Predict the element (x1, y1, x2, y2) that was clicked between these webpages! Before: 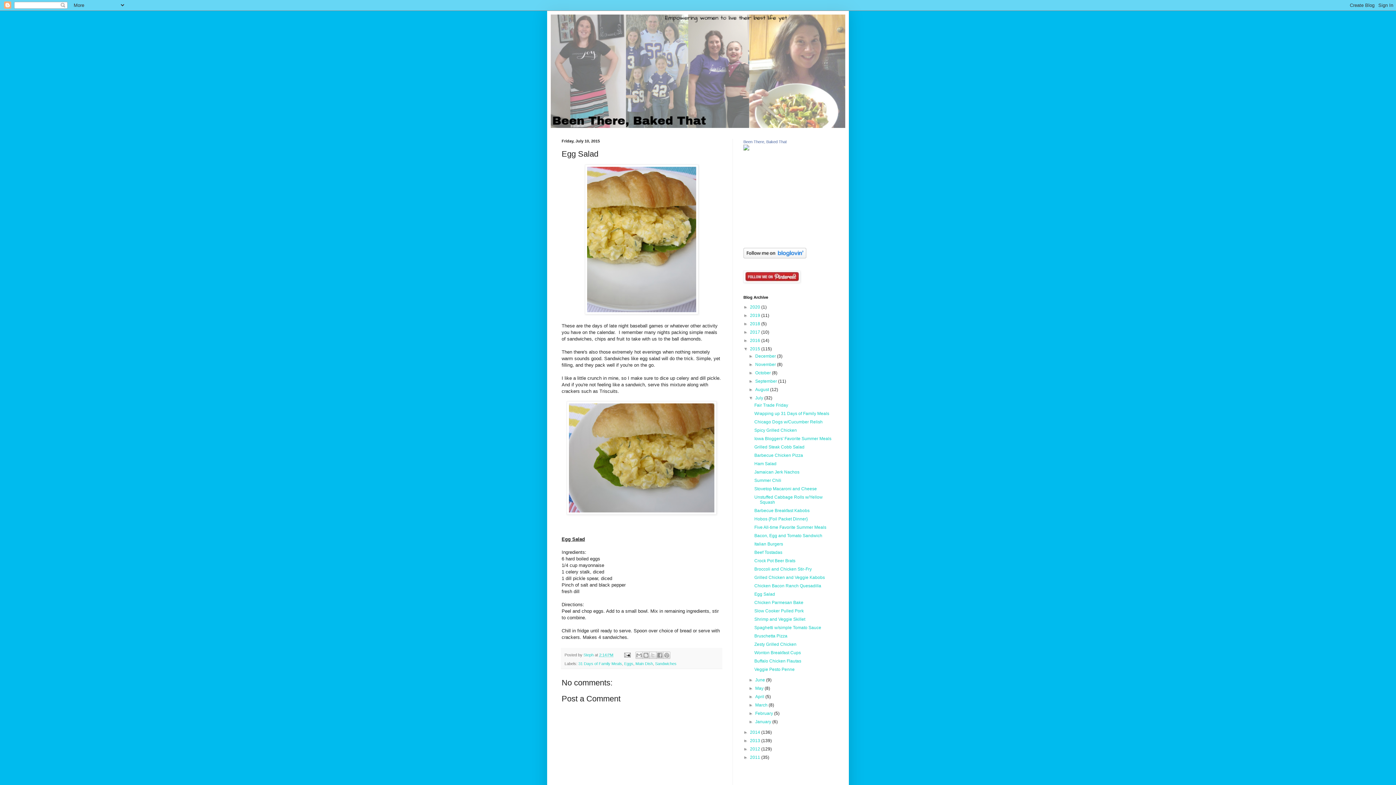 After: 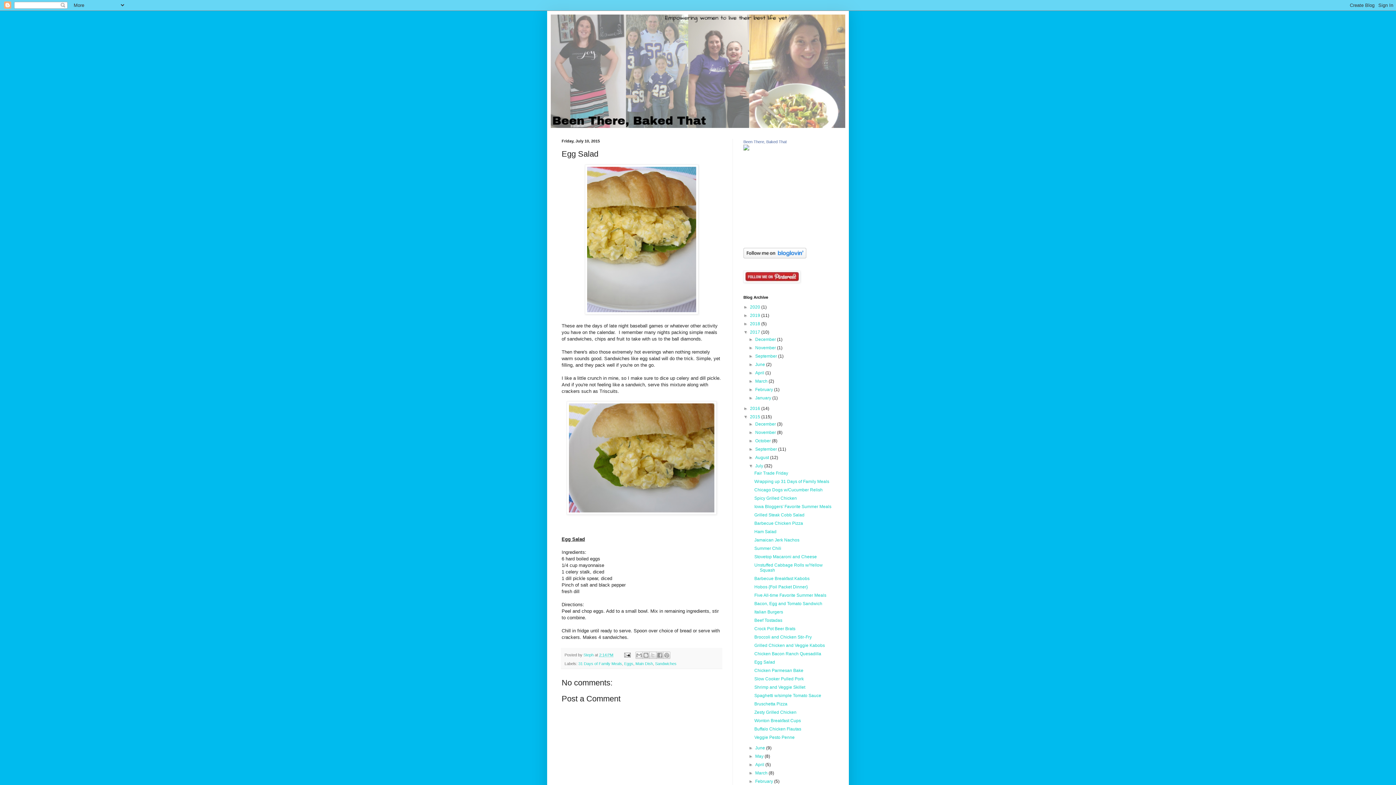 Action: bbox: (743, 329, 750, 334) label: ►  